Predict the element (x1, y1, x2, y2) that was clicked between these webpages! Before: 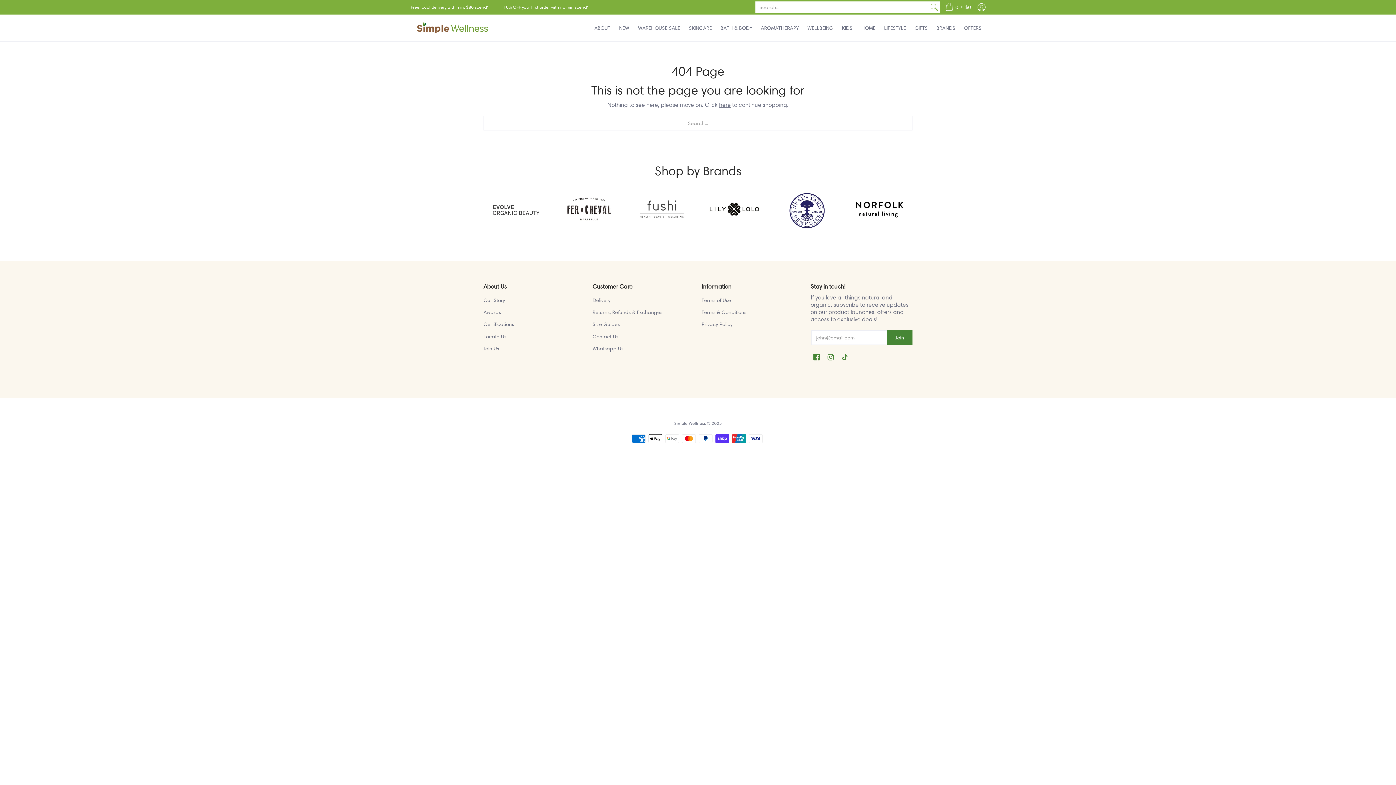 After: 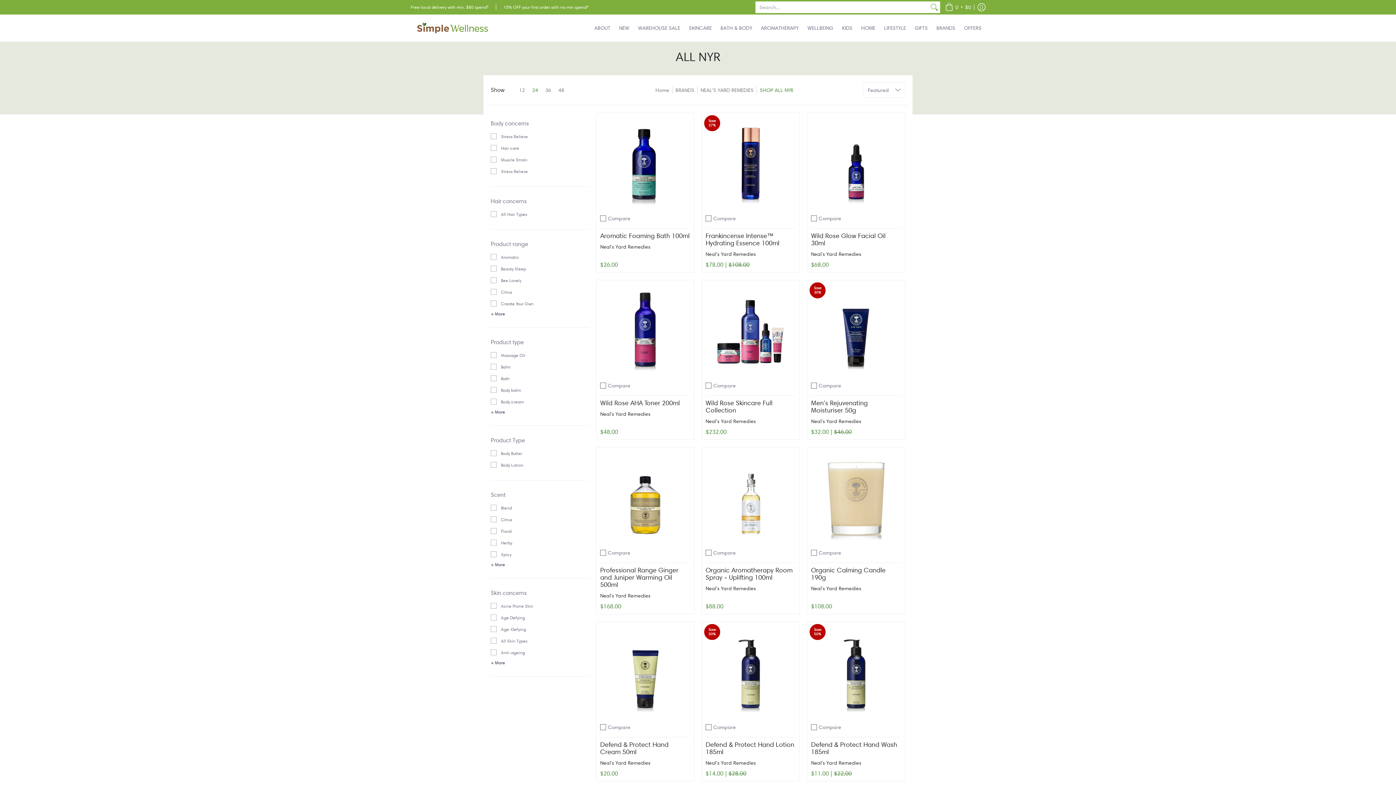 Action: bbox: (774, 183, 839, 234)